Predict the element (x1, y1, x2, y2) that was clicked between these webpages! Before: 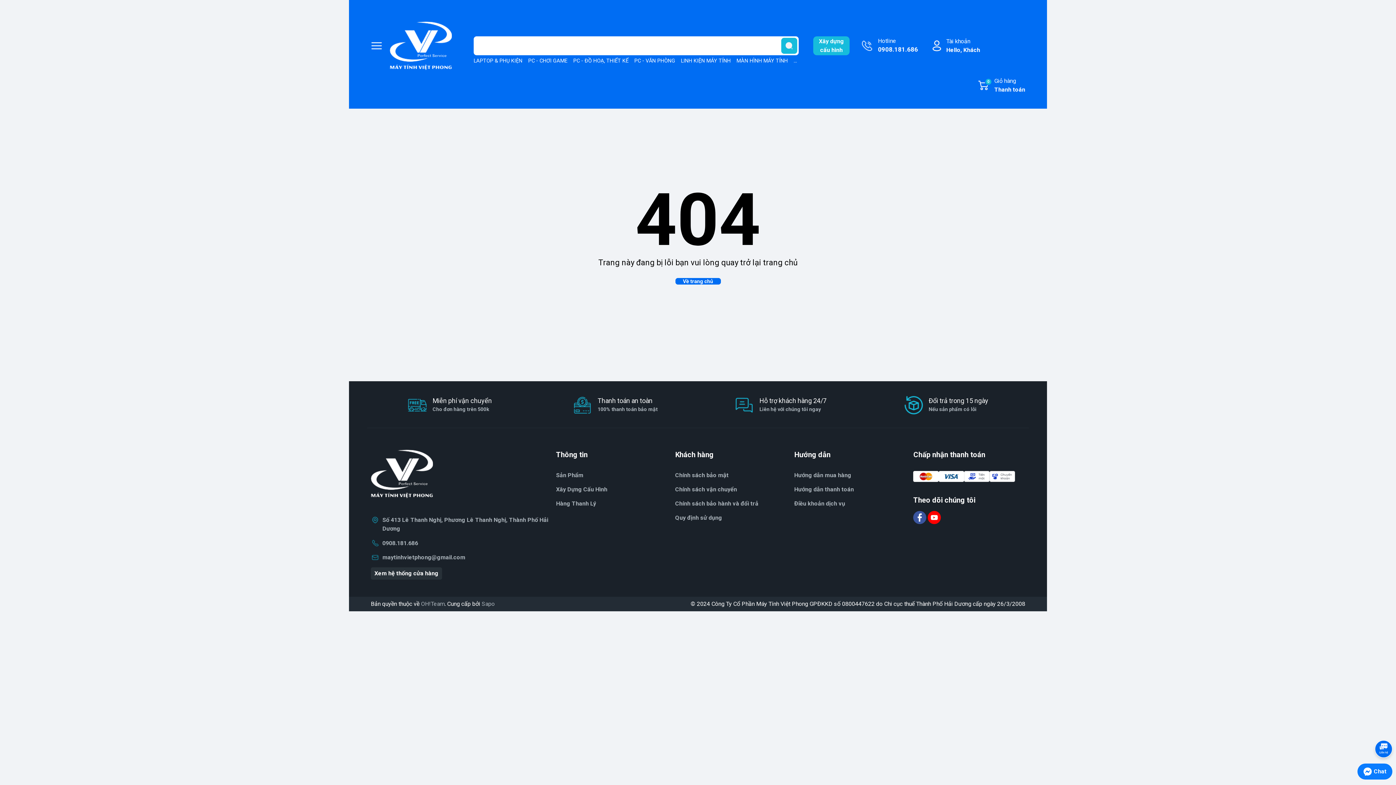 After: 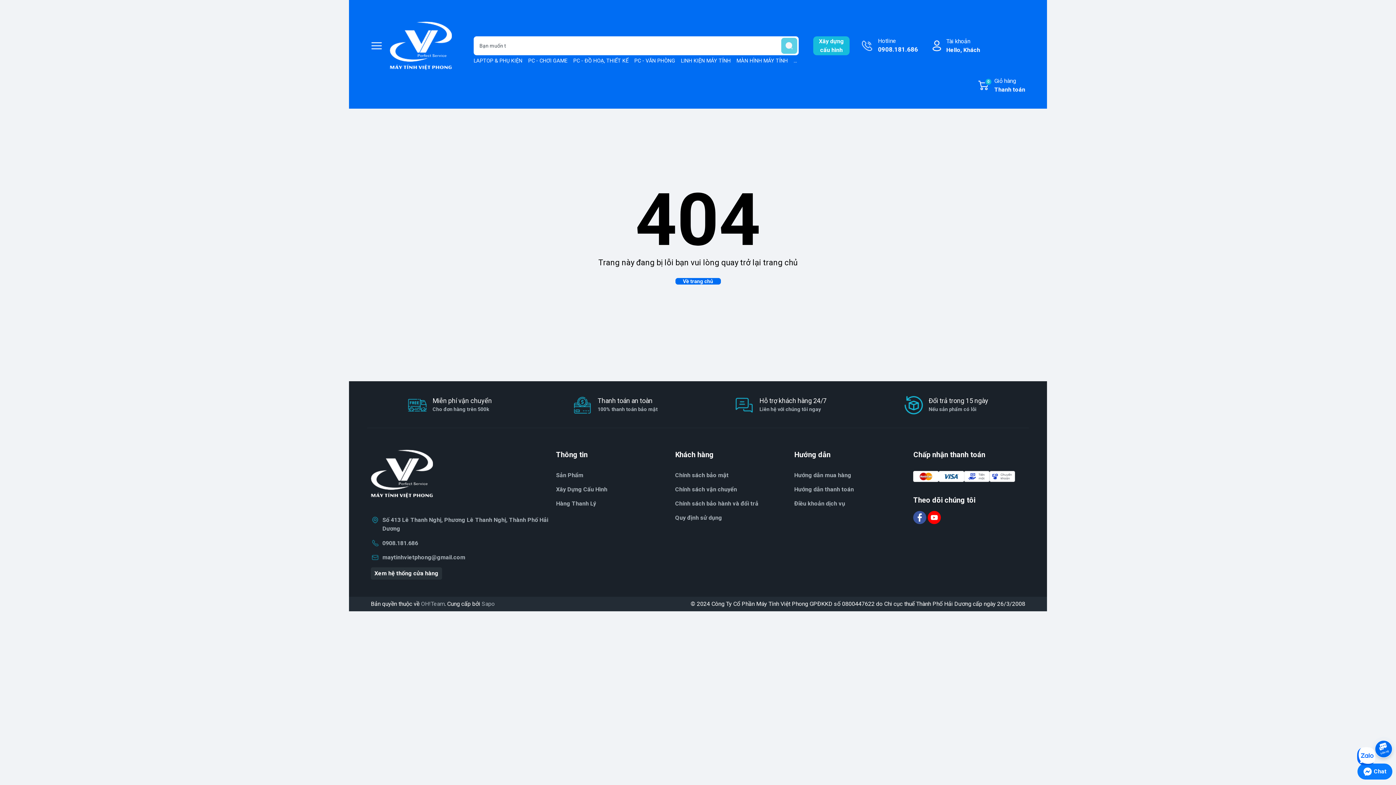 Action: bbox: (781, 37, 797, 53) label: search